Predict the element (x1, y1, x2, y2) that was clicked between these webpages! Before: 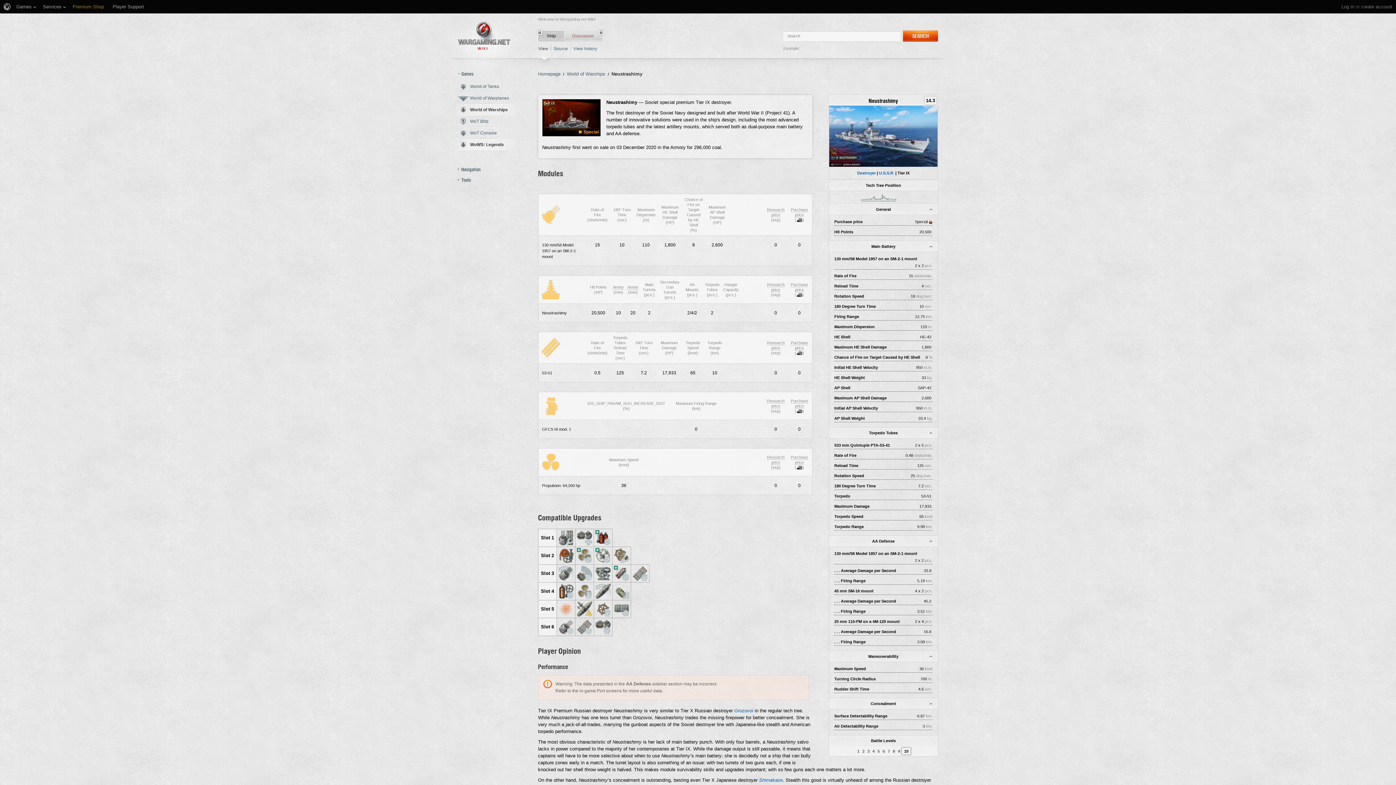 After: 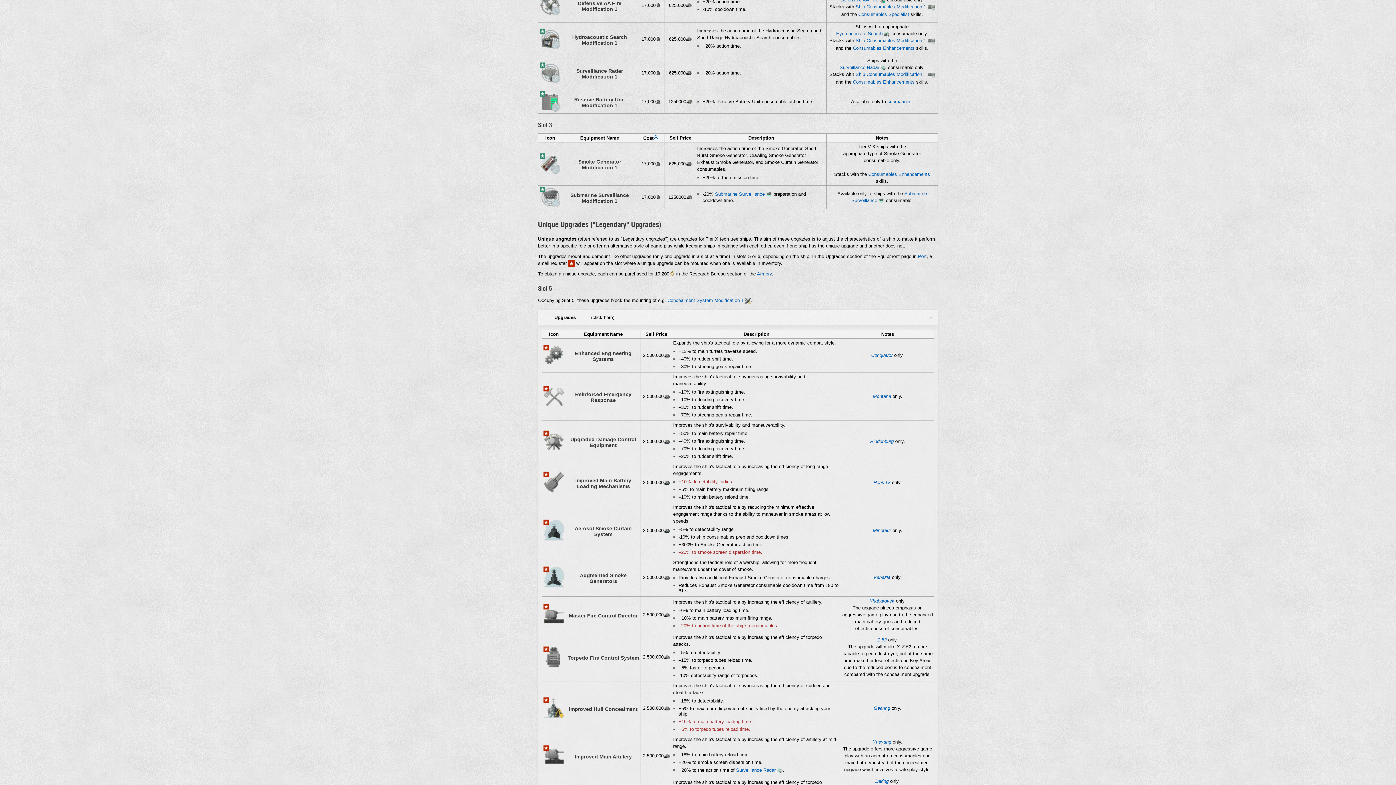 Action: bbox: (595, 552, 611, 558)